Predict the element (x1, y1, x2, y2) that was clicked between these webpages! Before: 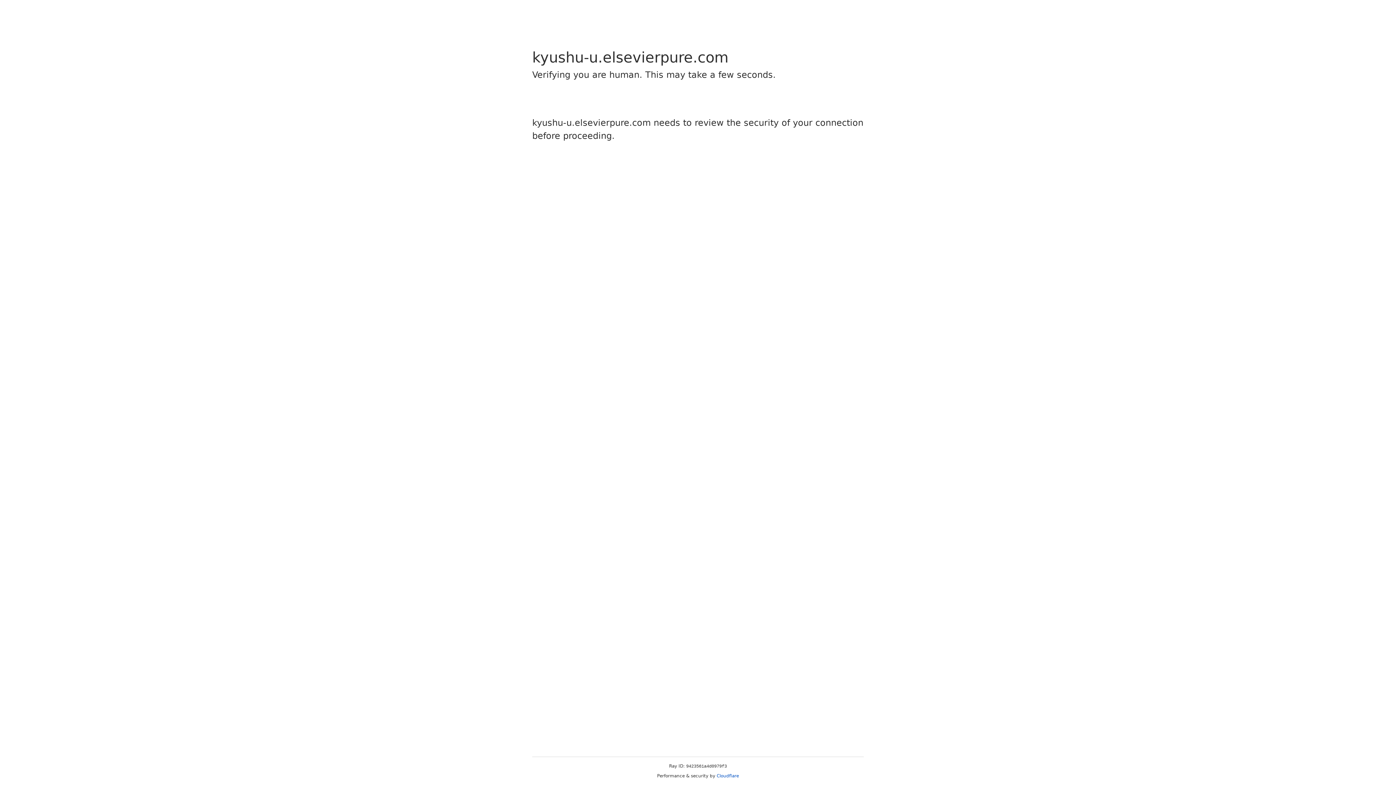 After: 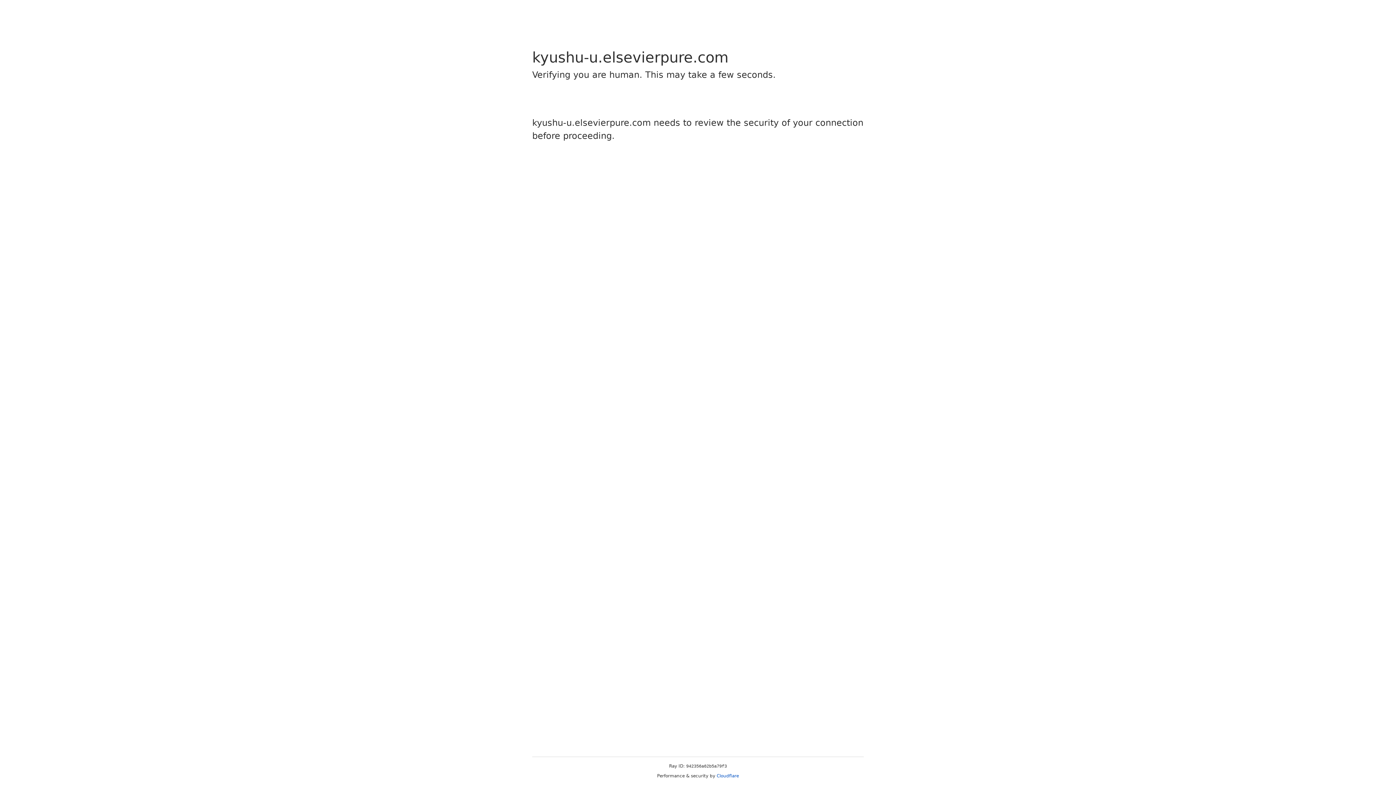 Action: bbox: (716, 773, 739, 778) label: Cloudflare